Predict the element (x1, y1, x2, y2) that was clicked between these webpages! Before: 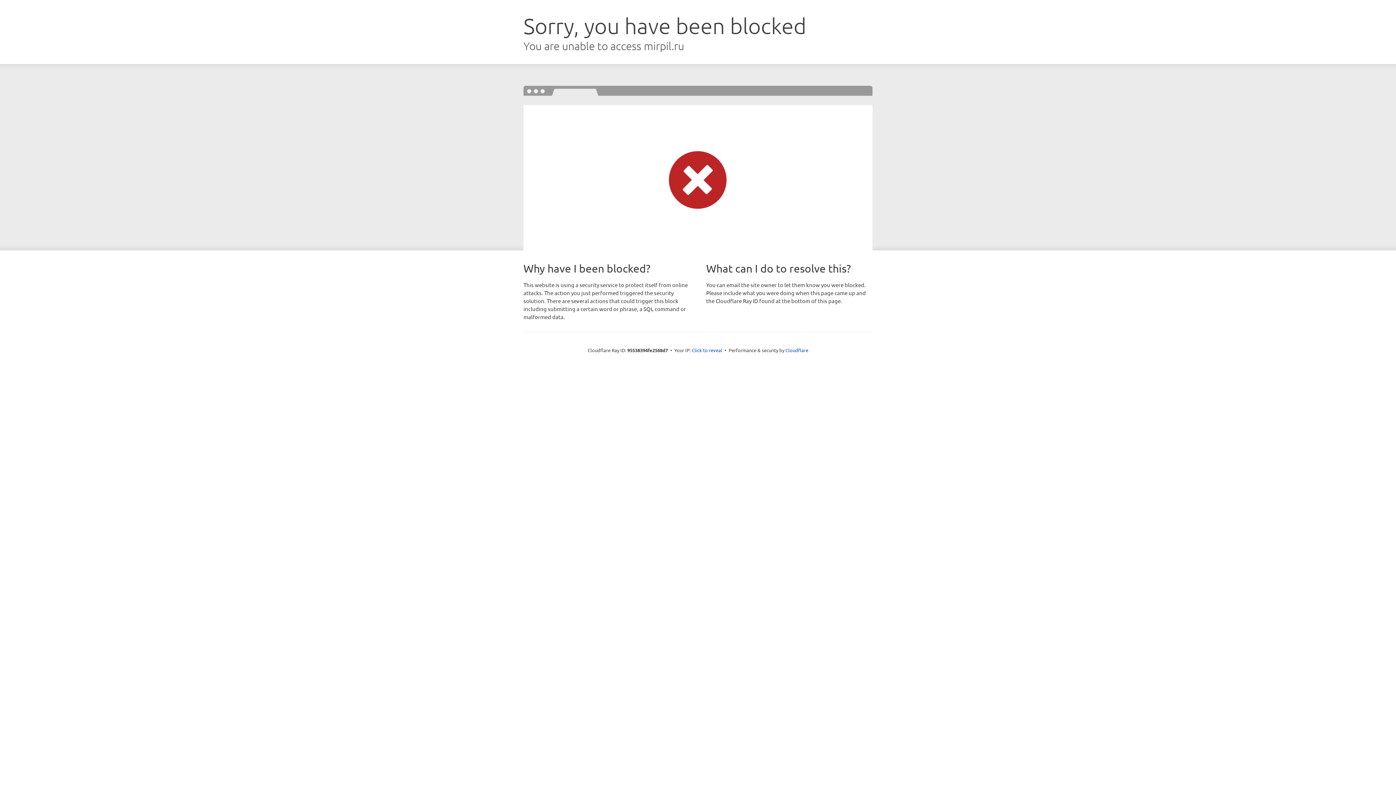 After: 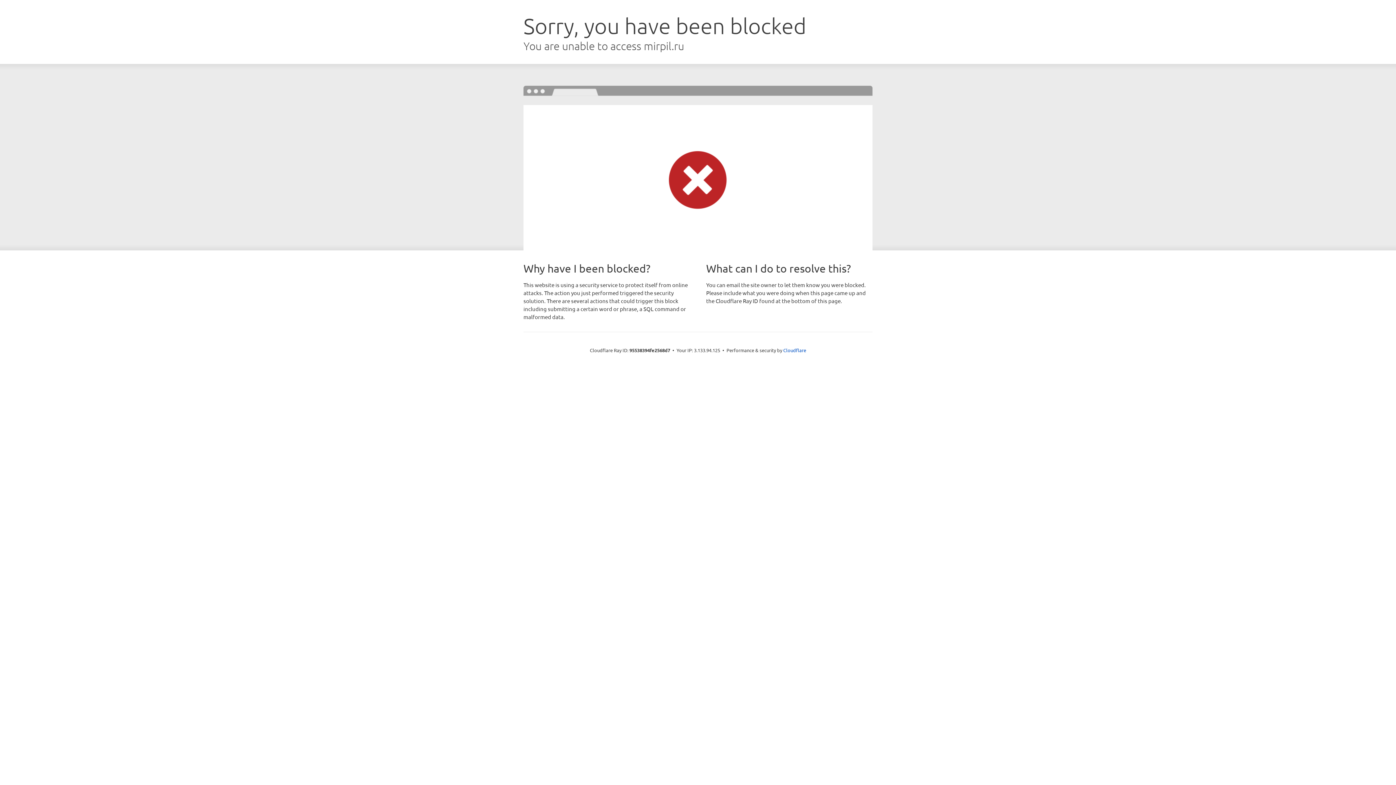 Action: label: Click to reveal bbox: (692, 346, 722, 353)